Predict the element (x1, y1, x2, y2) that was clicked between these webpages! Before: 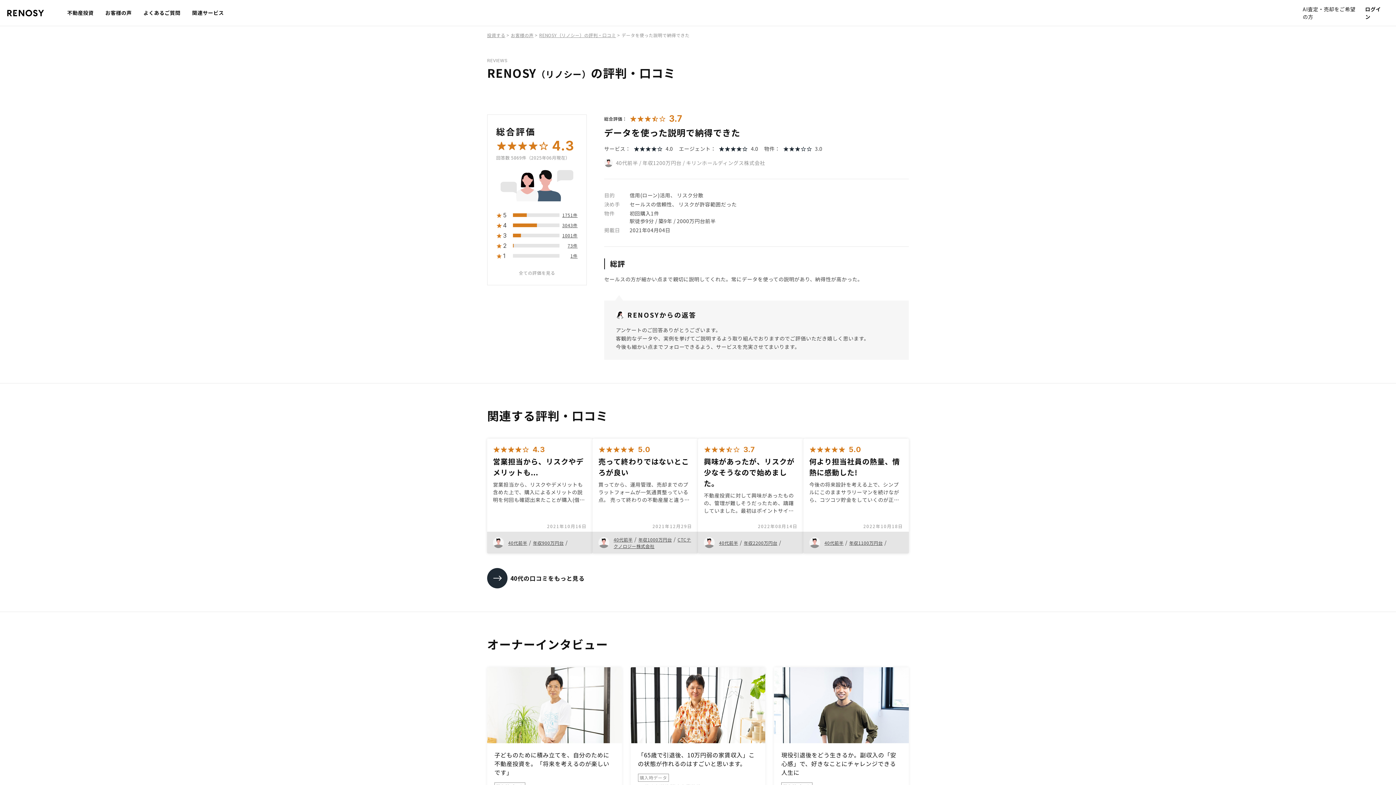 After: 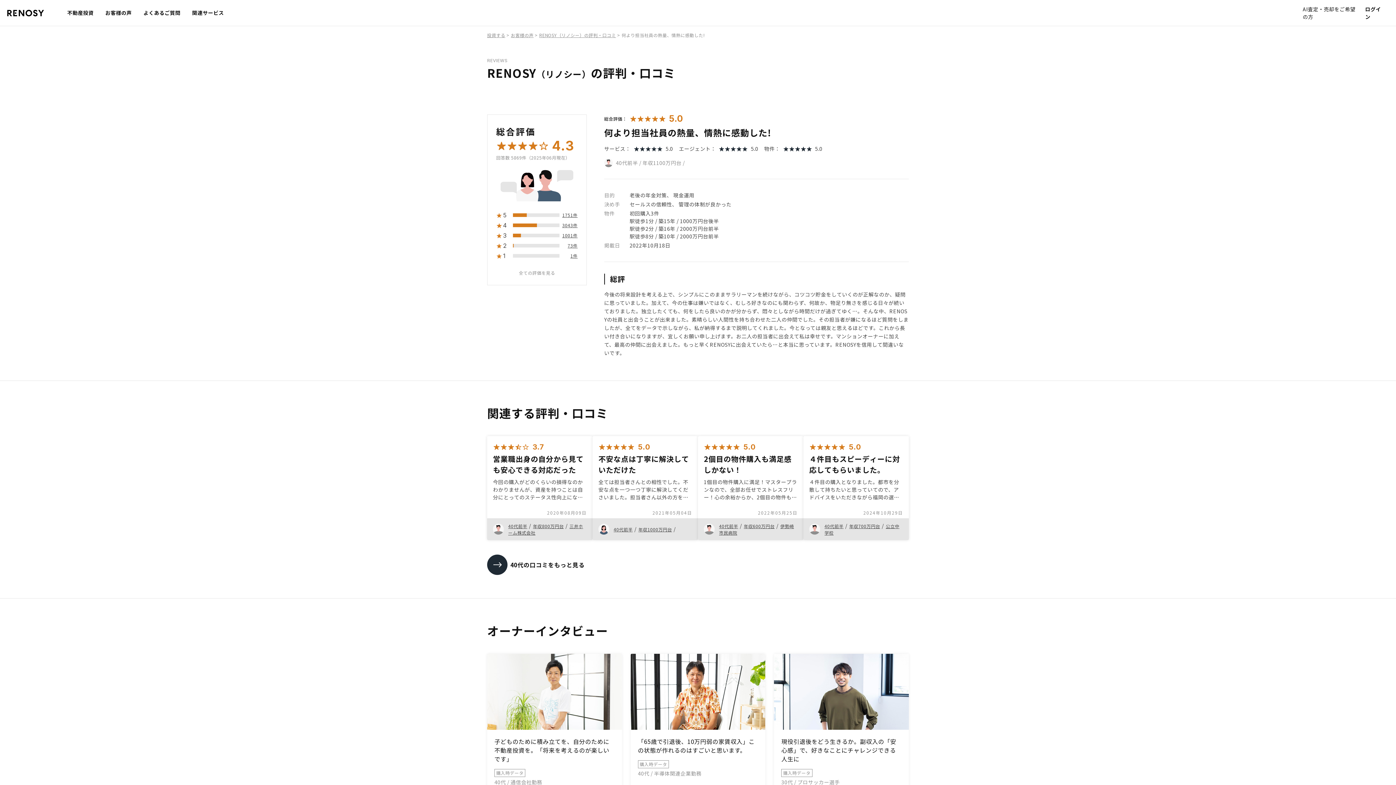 Action: label: 5.0
何より担当社員の熱量、情熱に感動した!

今後の将来設計を考える上で、シンプルにこのままサラリーマンを続けながら、コツコツ貯金をしていくのが正解なのか、...

2022年10月18日 bbox: (803, 438, 909, 532)